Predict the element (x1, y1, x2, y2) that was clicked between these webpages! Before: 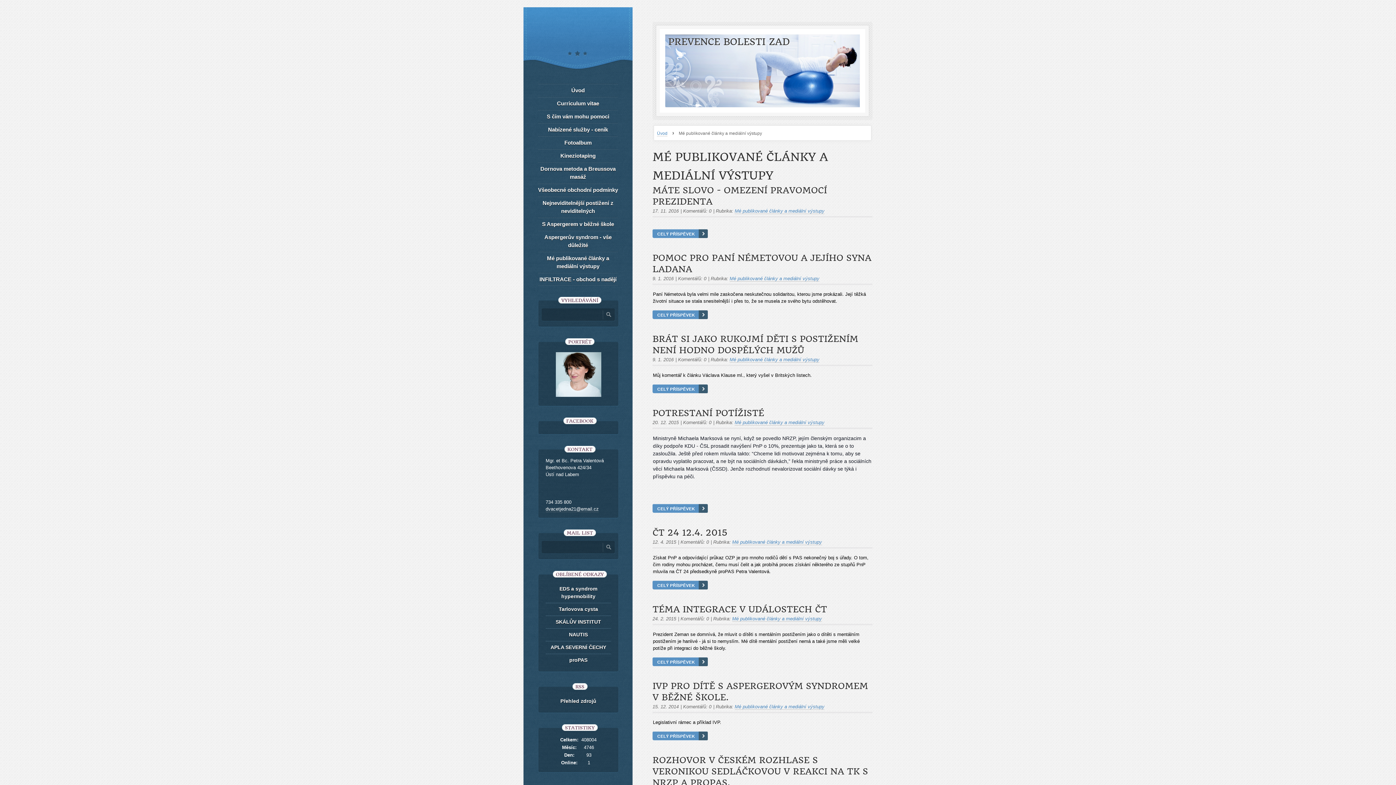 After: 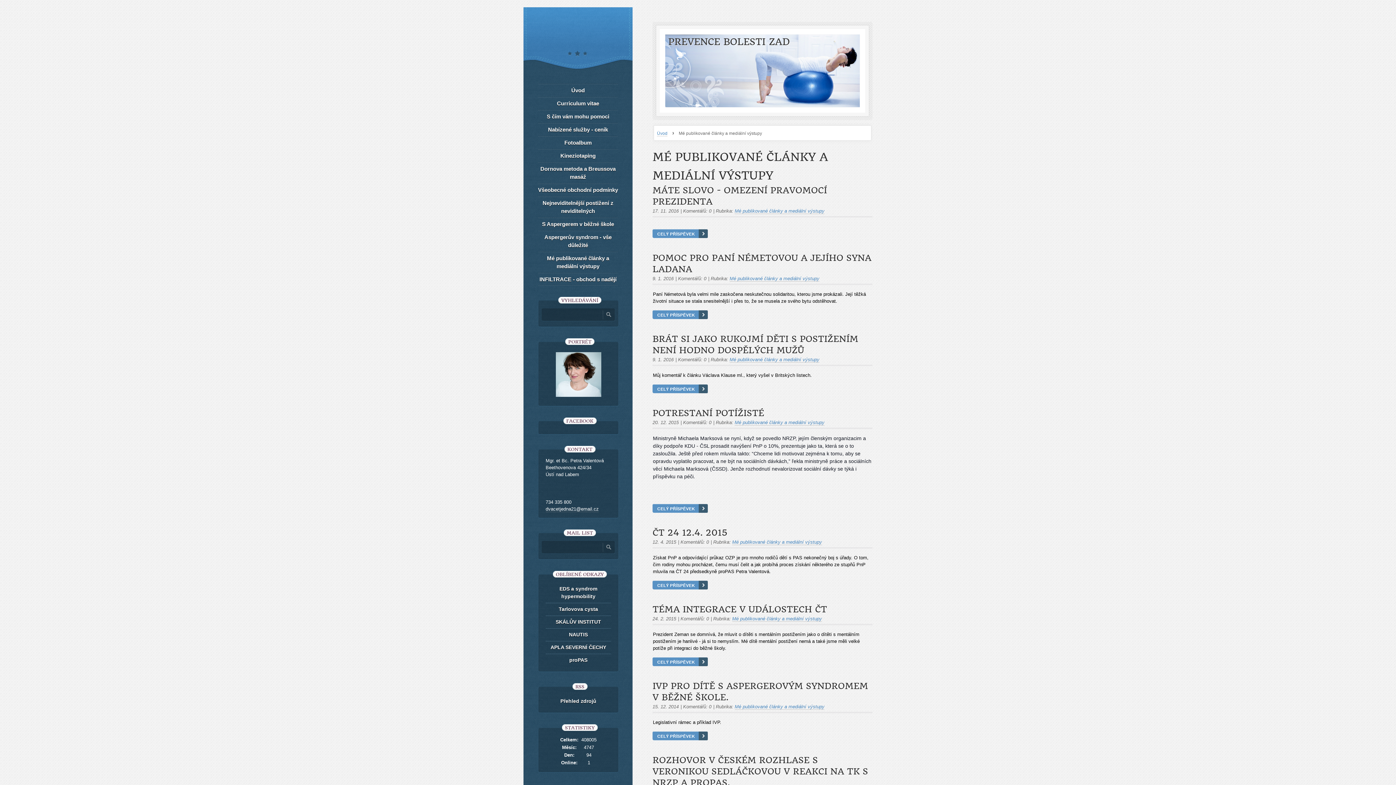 Action: bbox: (732, 539, 822, 545) label: Mé publikované články a mediální výstupy